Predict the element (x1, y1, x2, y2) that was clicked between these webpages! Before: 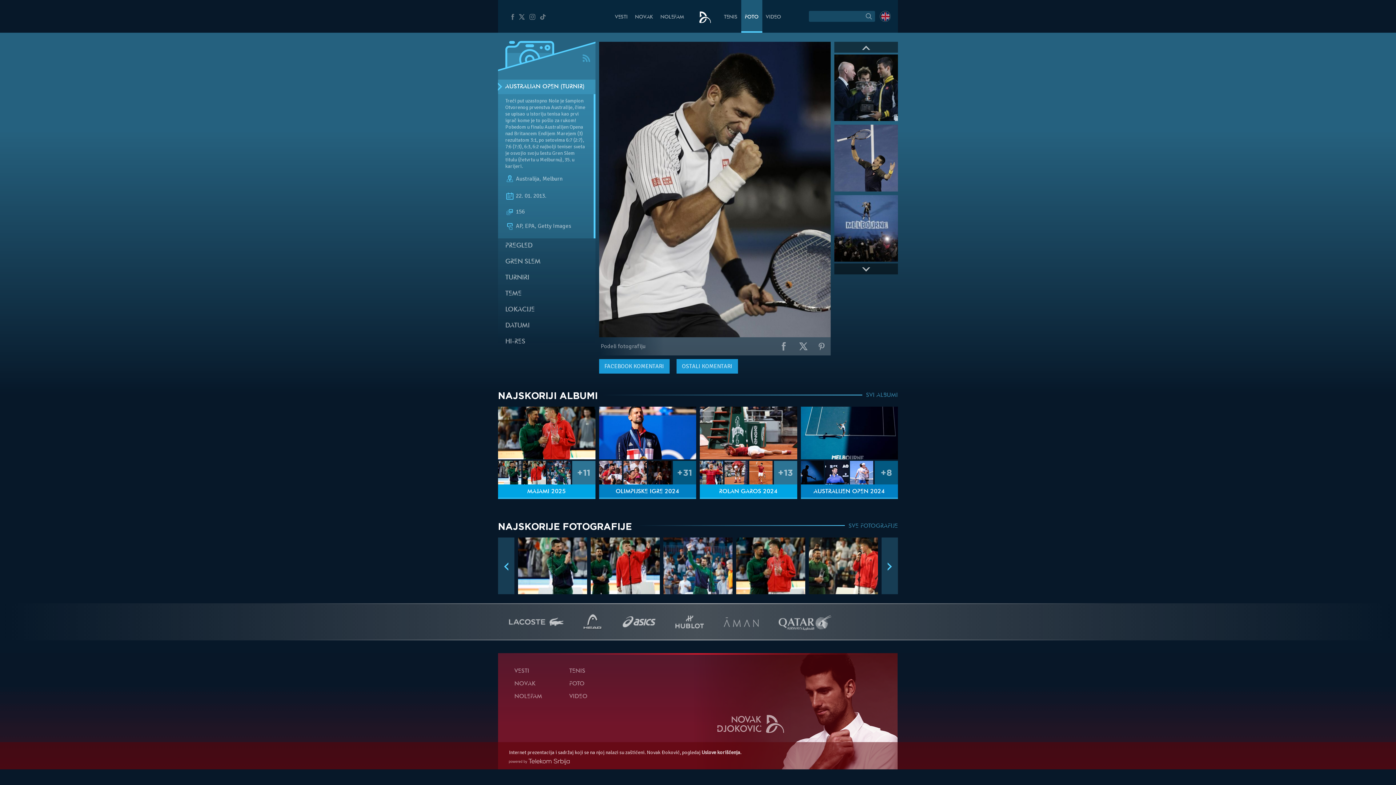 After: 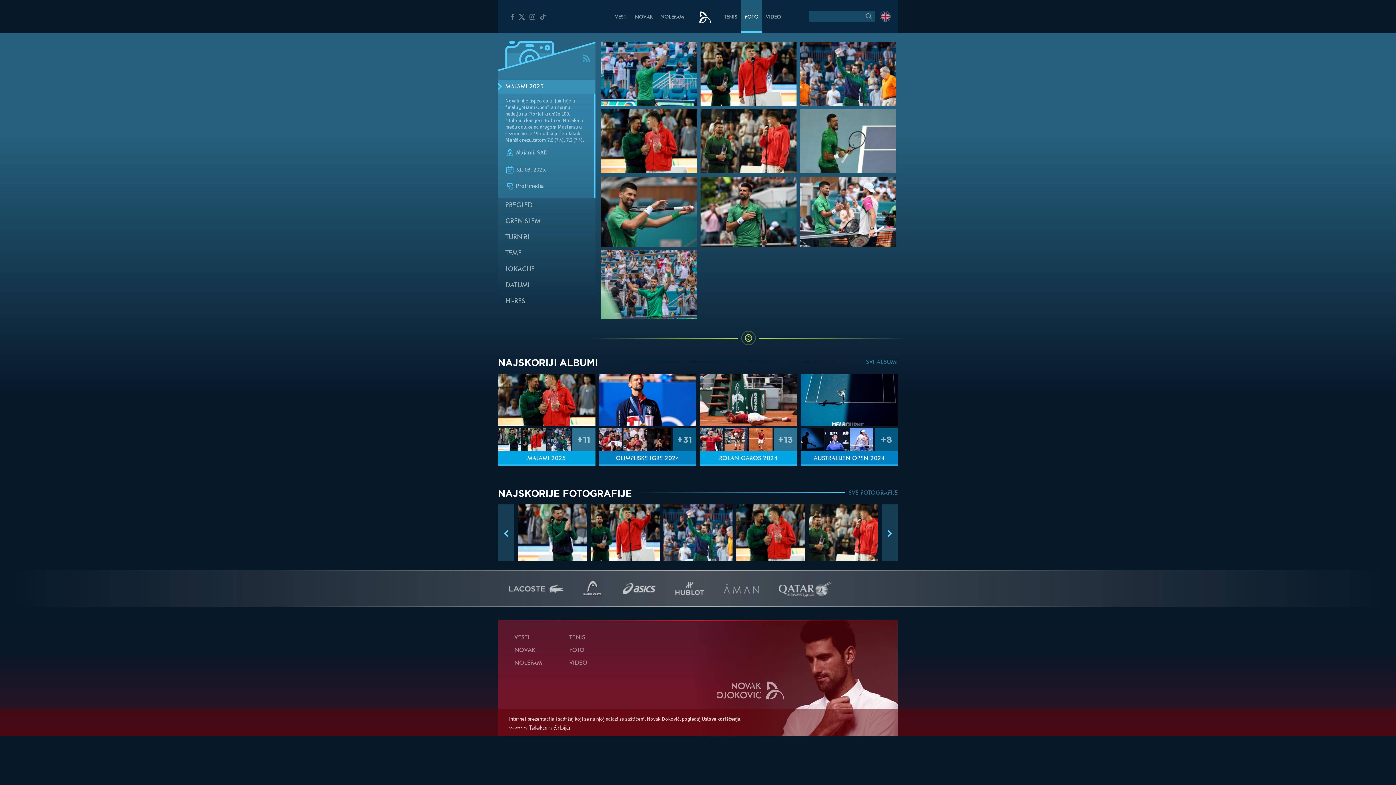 Action: bbox: (498, 407, 595, 459)